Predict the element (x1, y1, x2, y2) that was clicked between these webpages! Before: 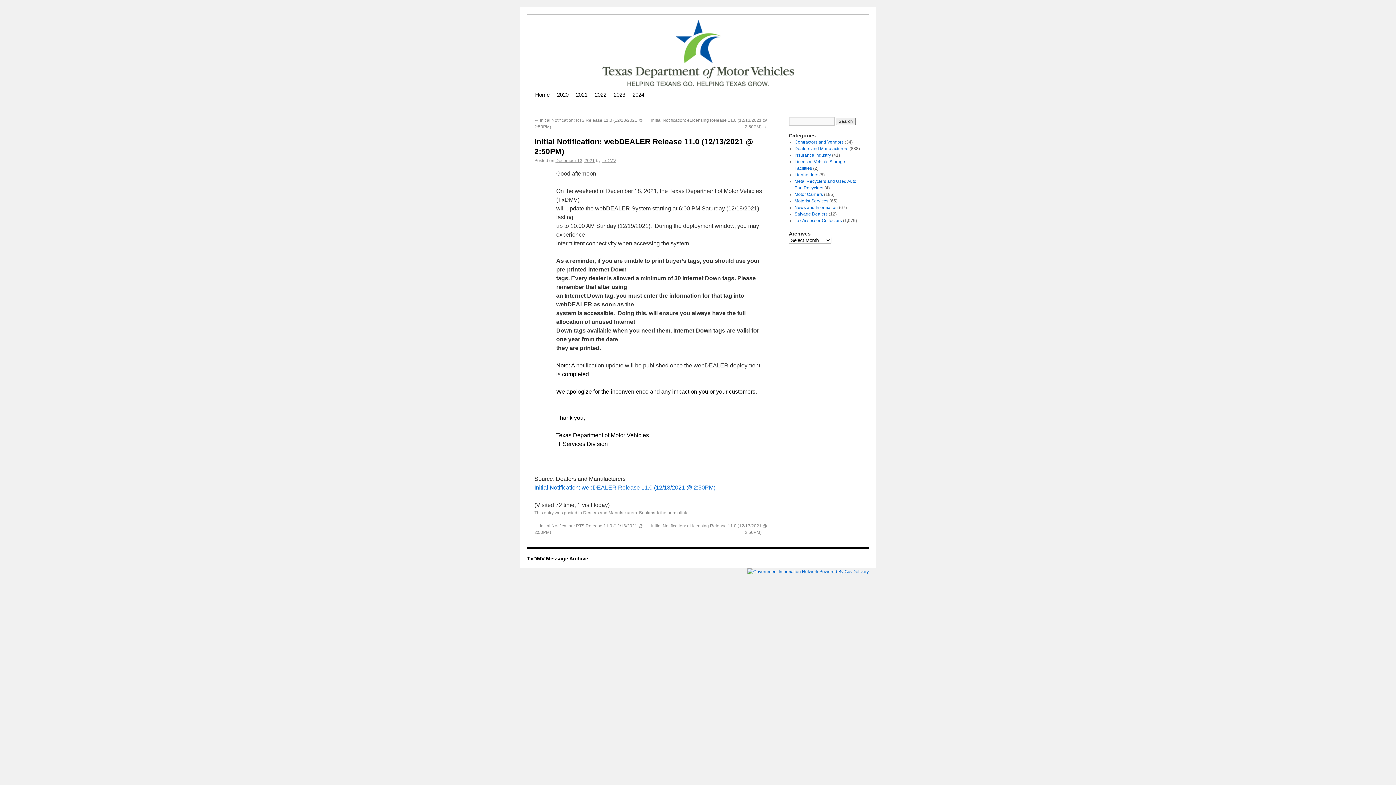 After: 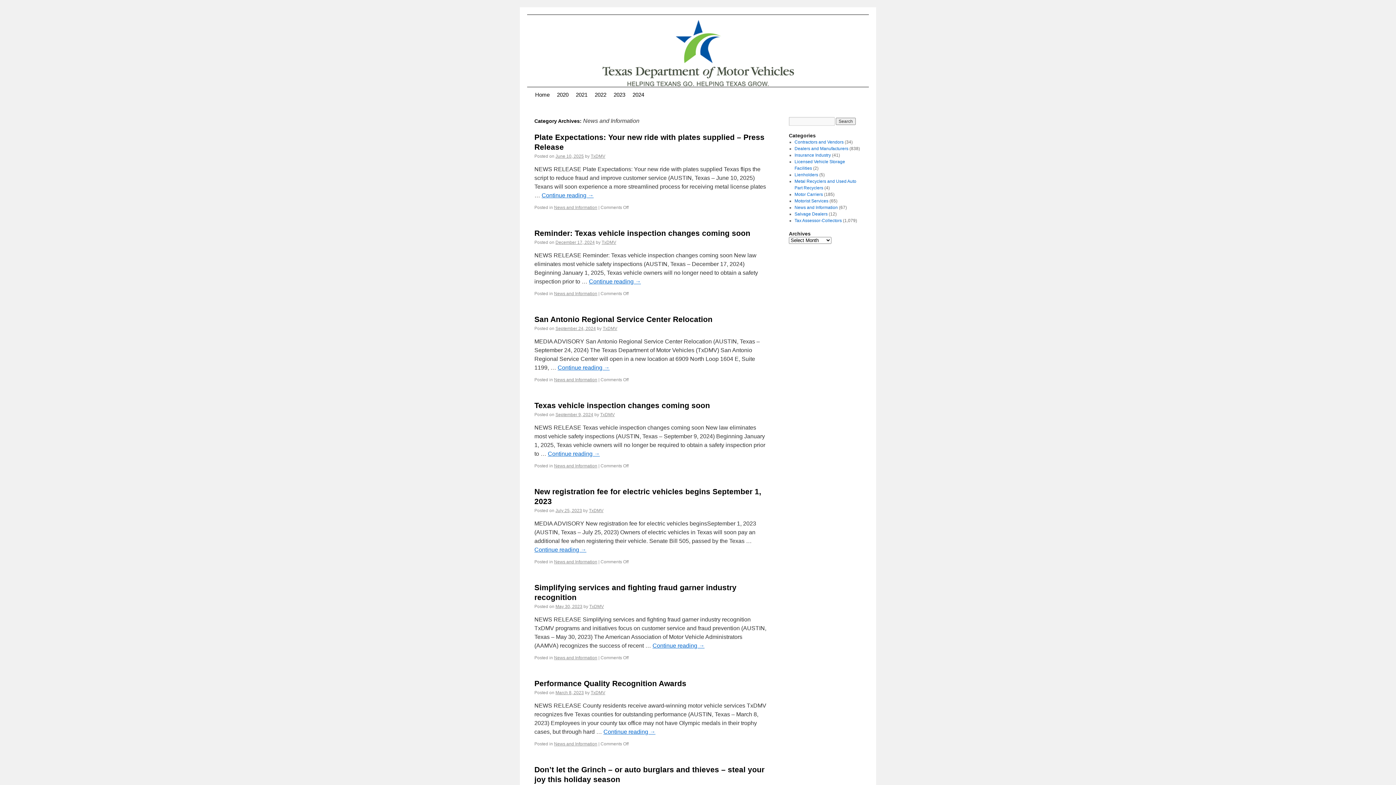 Action: label: News and Information bbox: (794, 205, 838, 210)